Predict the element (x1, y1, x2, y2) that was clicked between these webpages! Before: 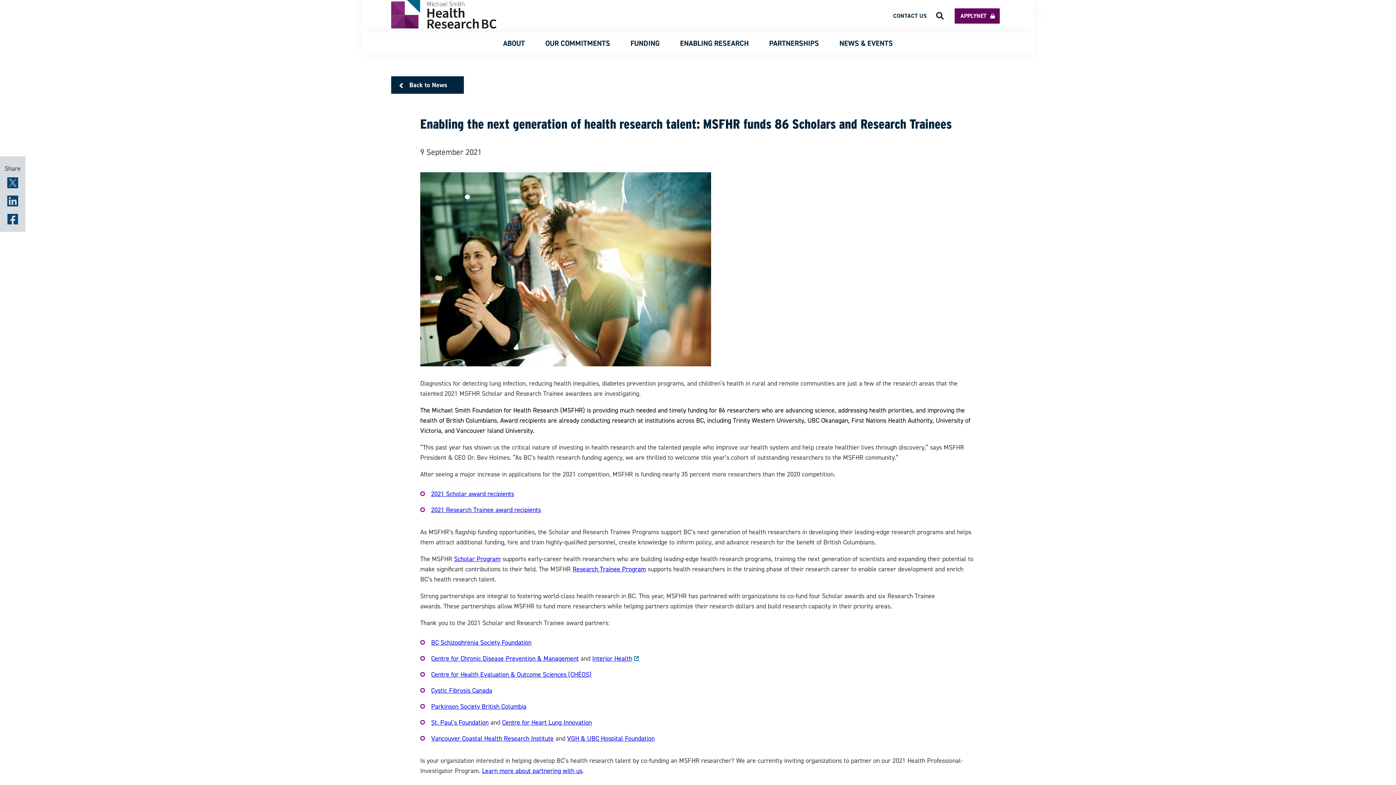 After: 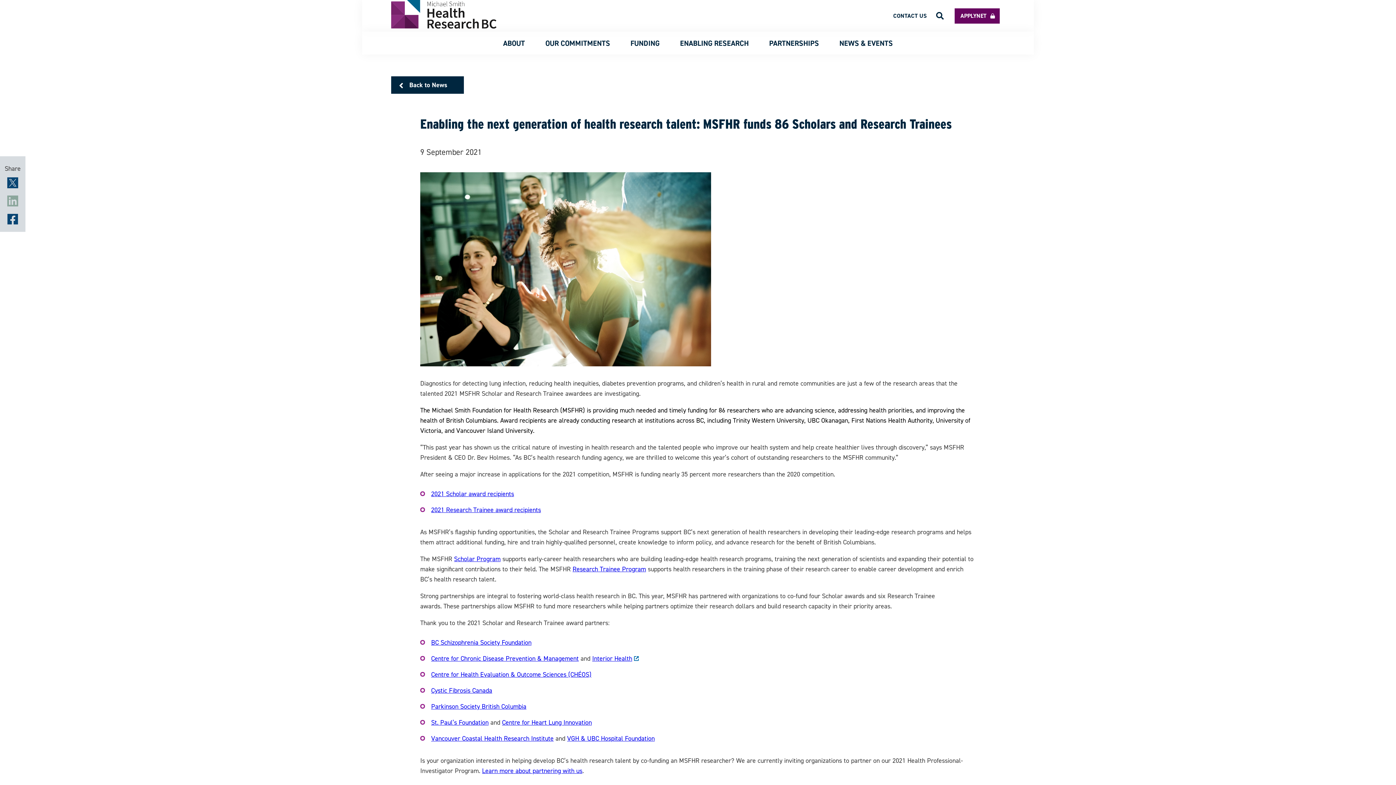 Action: bbox: (7, 195, 18, 206)